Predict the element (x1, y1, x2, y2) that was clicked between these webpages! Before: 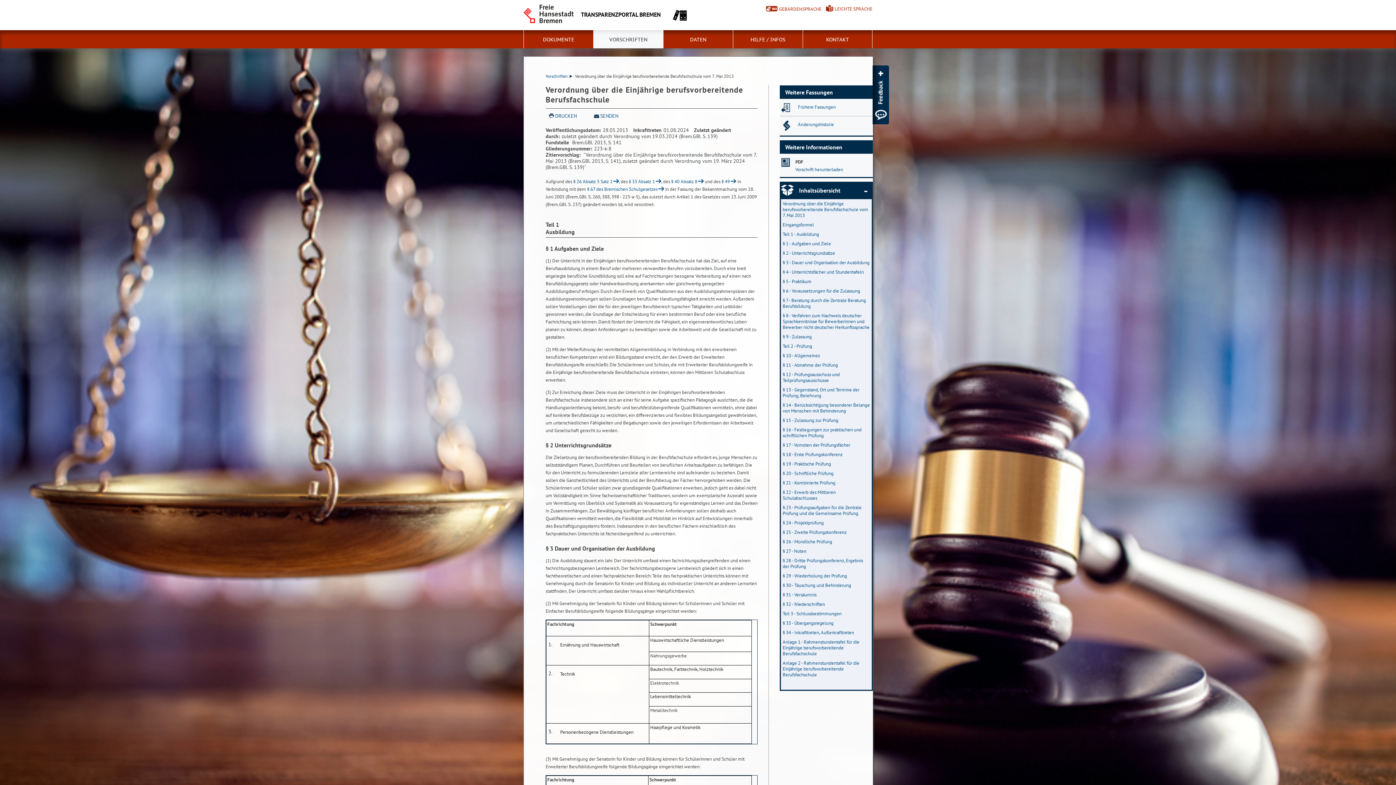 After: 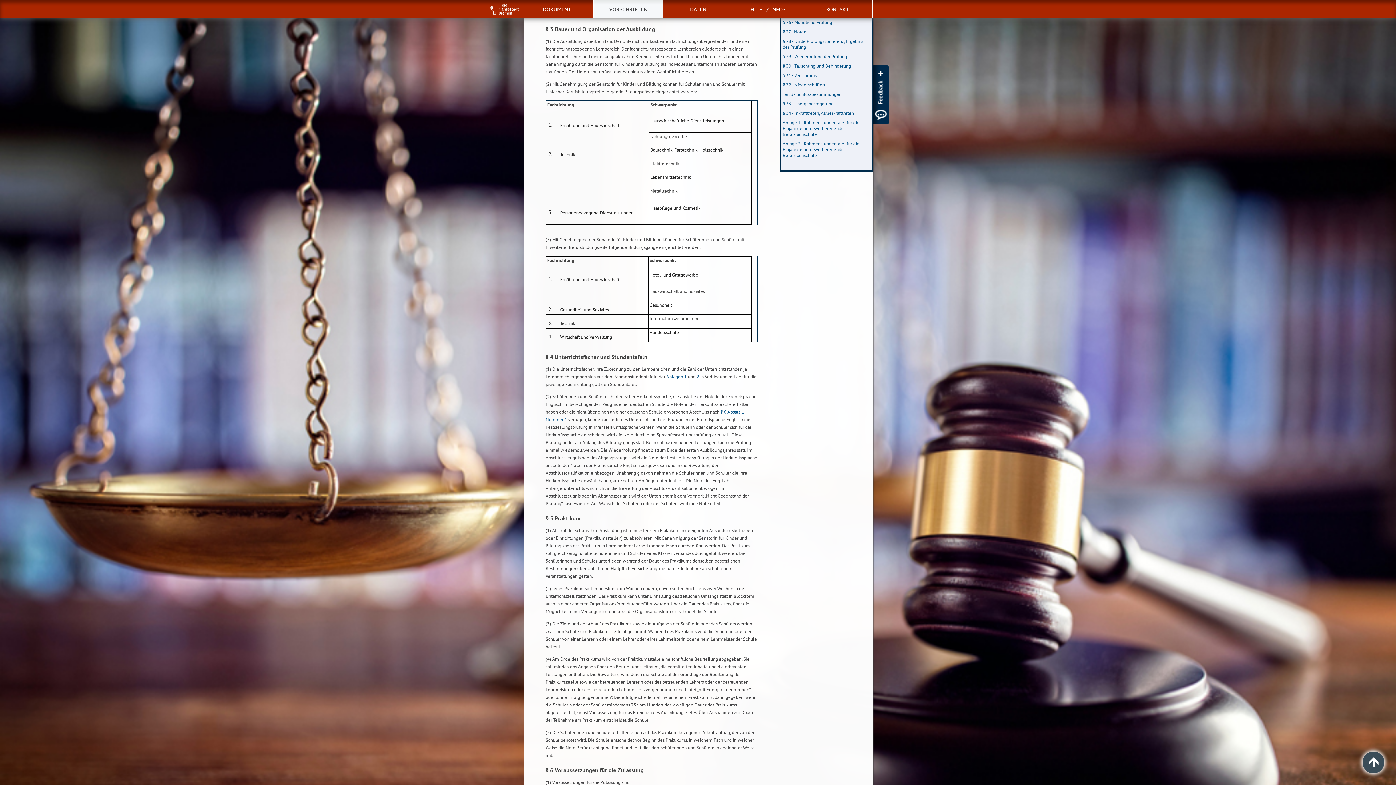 Action: label: § 3 - Dauer und Organisation der Ausbildung bbox: (782, 259, 869, 265)